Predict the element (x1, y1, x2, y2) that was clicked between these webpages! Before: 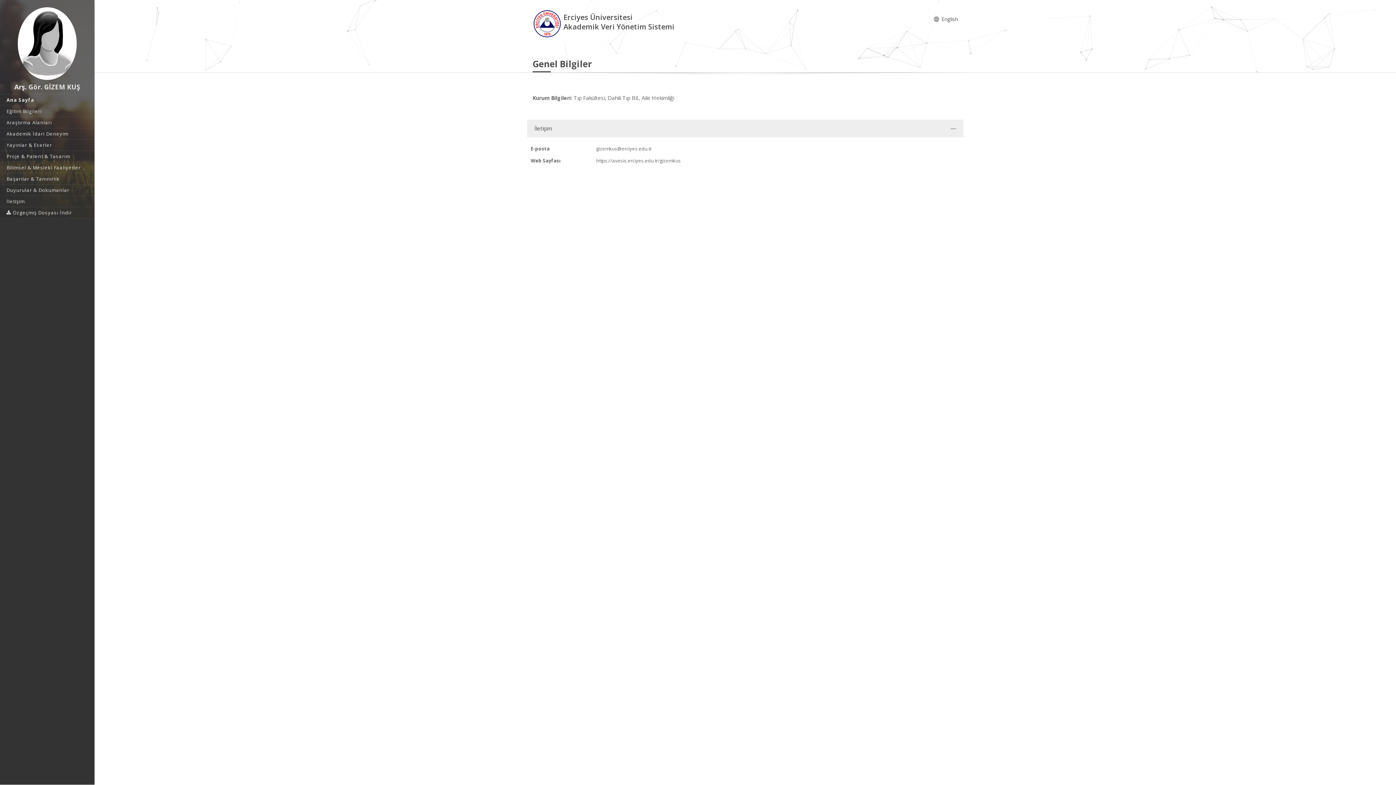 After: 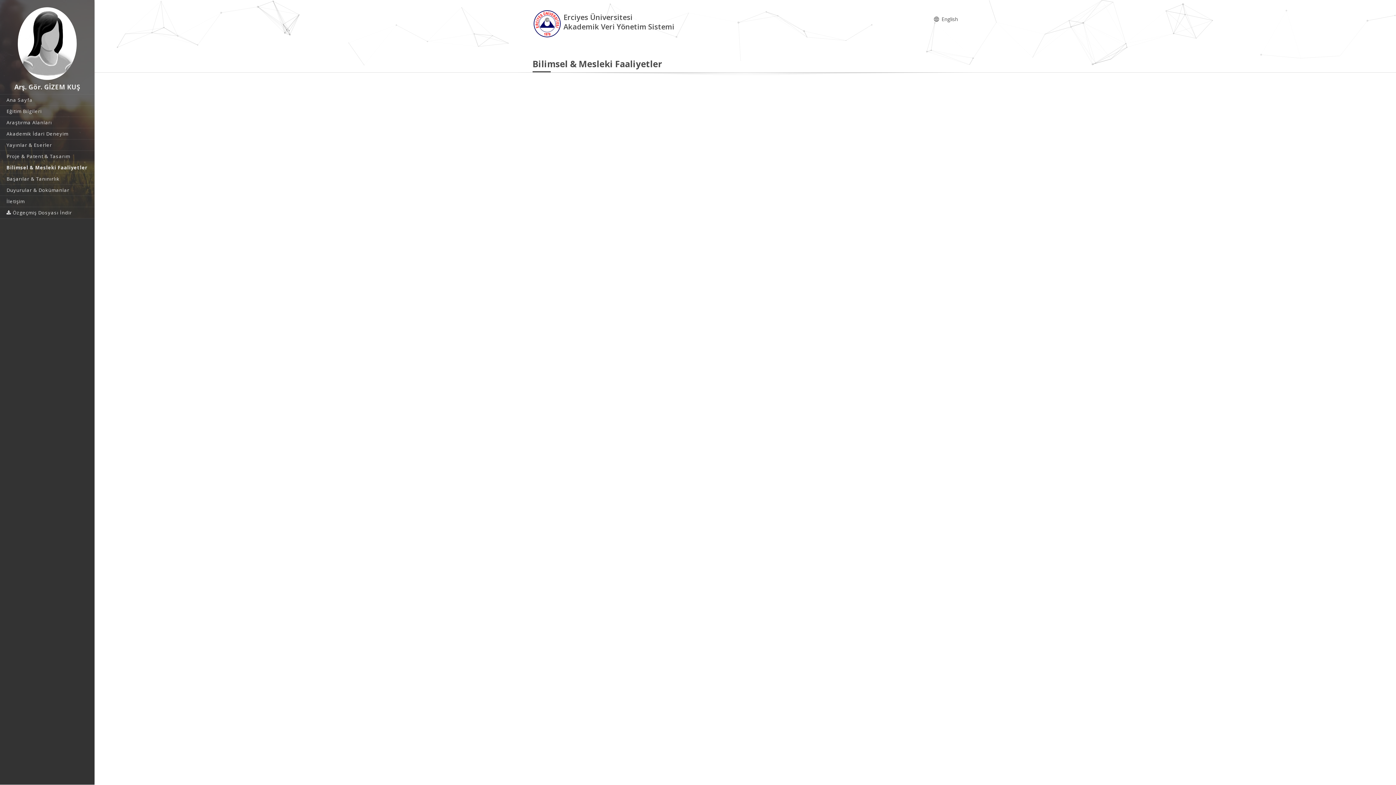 Action: label: Bilimsel & Mesleki Faaliyetler bbox: (0, 162, 94, 173)